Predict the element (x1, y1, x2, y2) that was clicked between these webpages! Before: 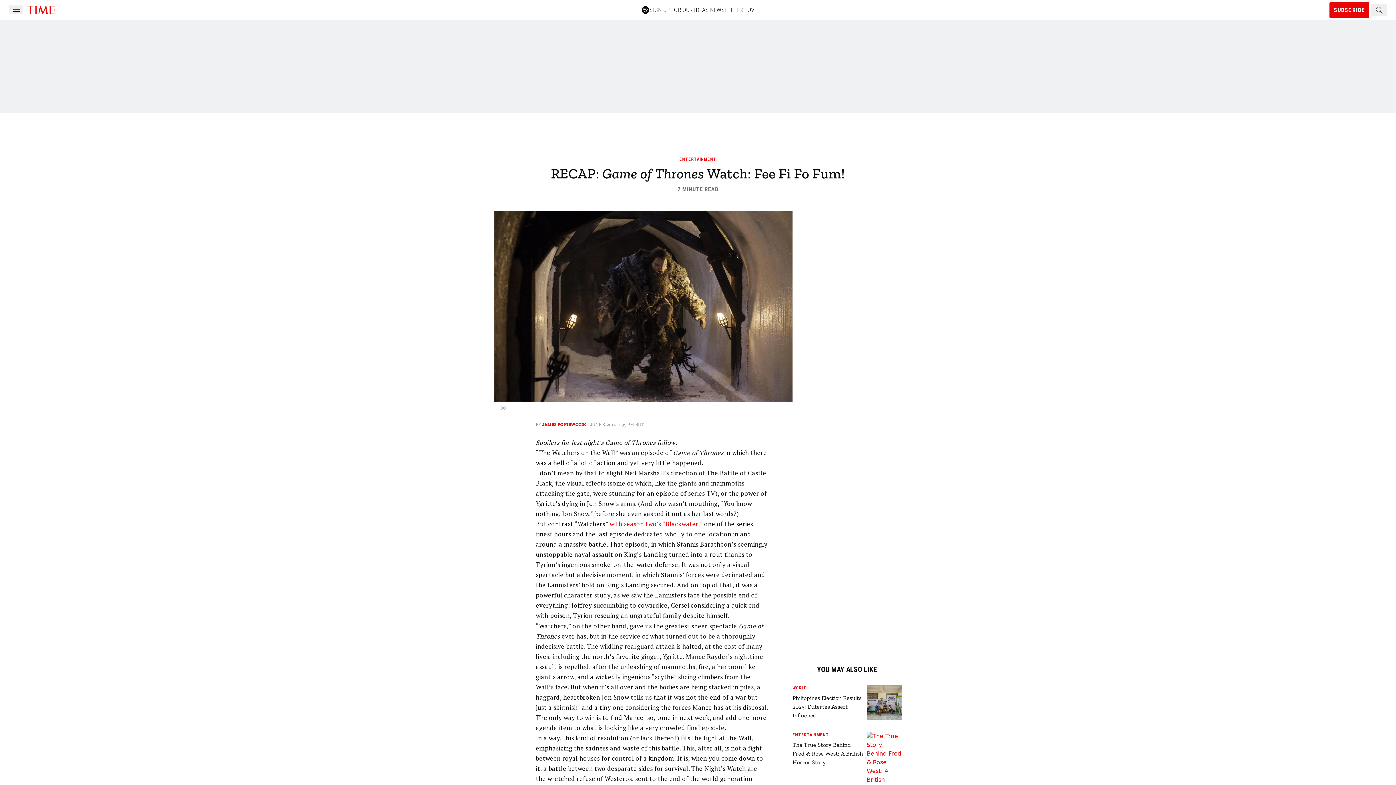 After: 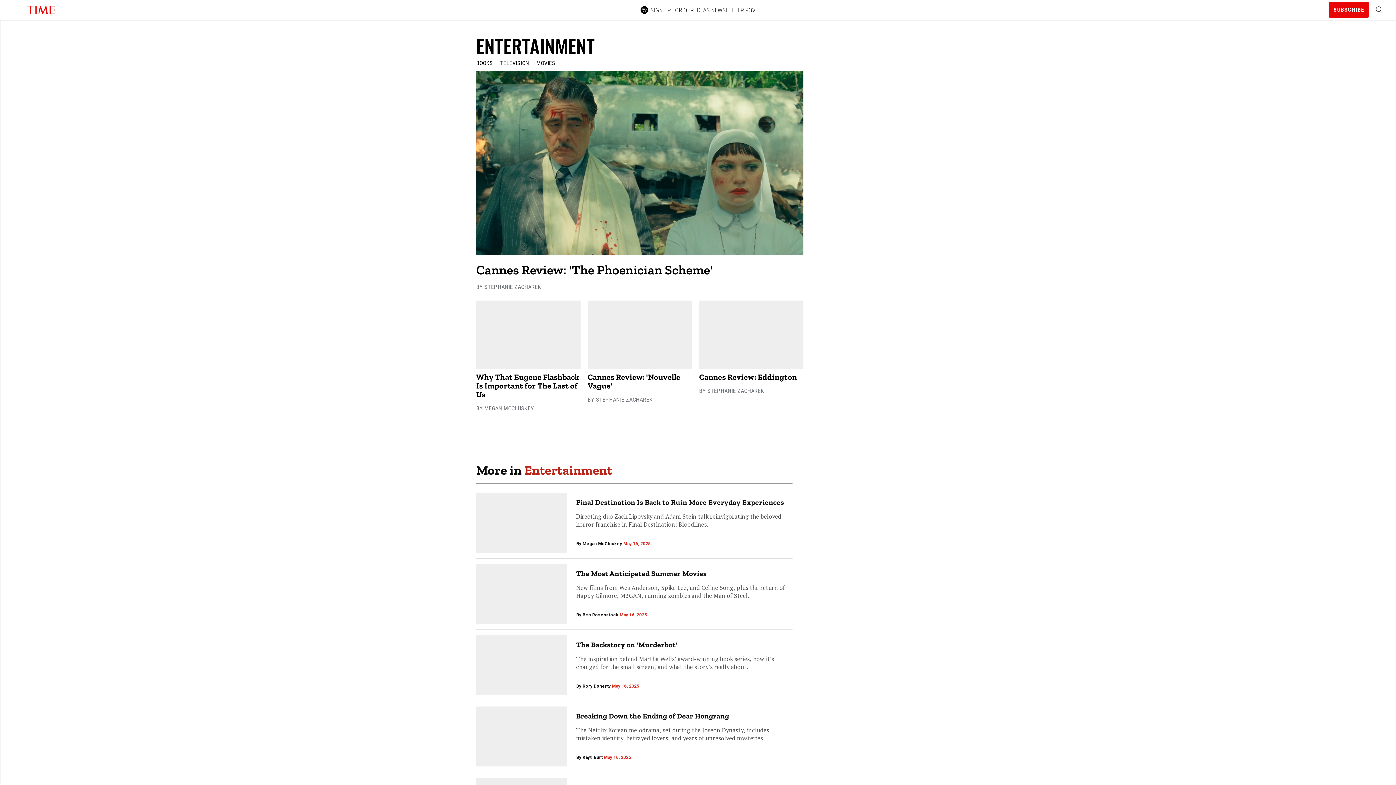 Action: bbox: (679, 156, 716, 161) label: Entertainment